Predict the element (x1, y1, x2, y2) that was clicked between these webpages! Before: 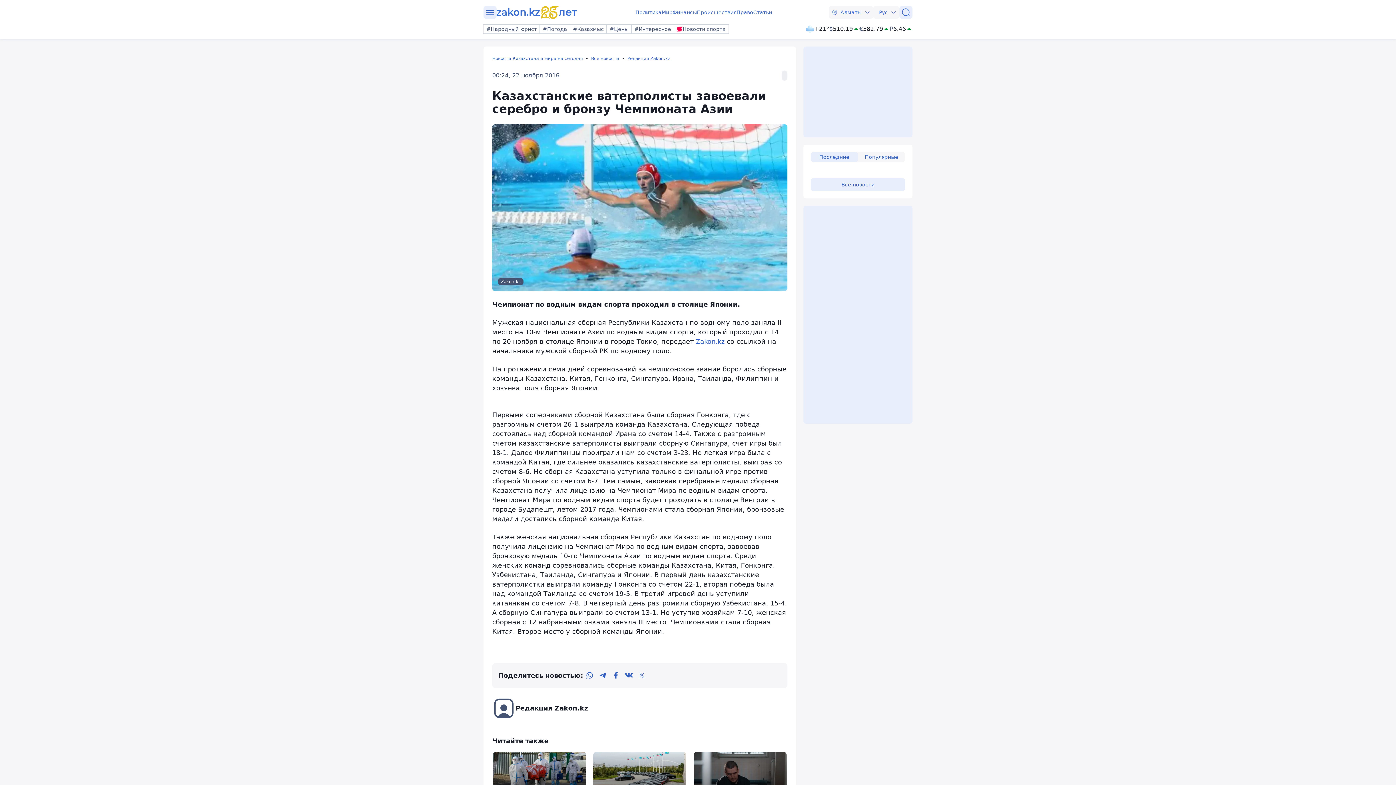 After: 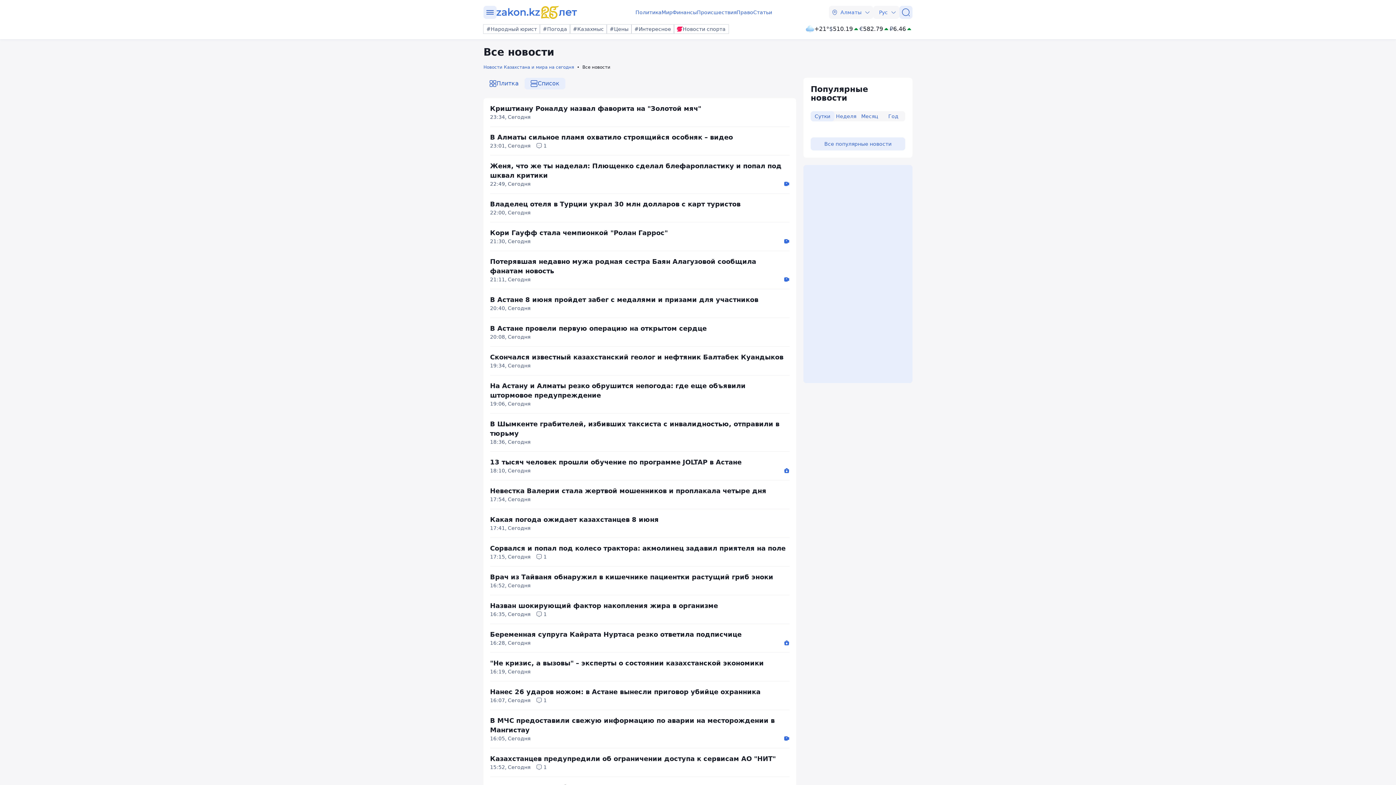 Action: bbox: (810, 178, 905, 191) label: Все новости